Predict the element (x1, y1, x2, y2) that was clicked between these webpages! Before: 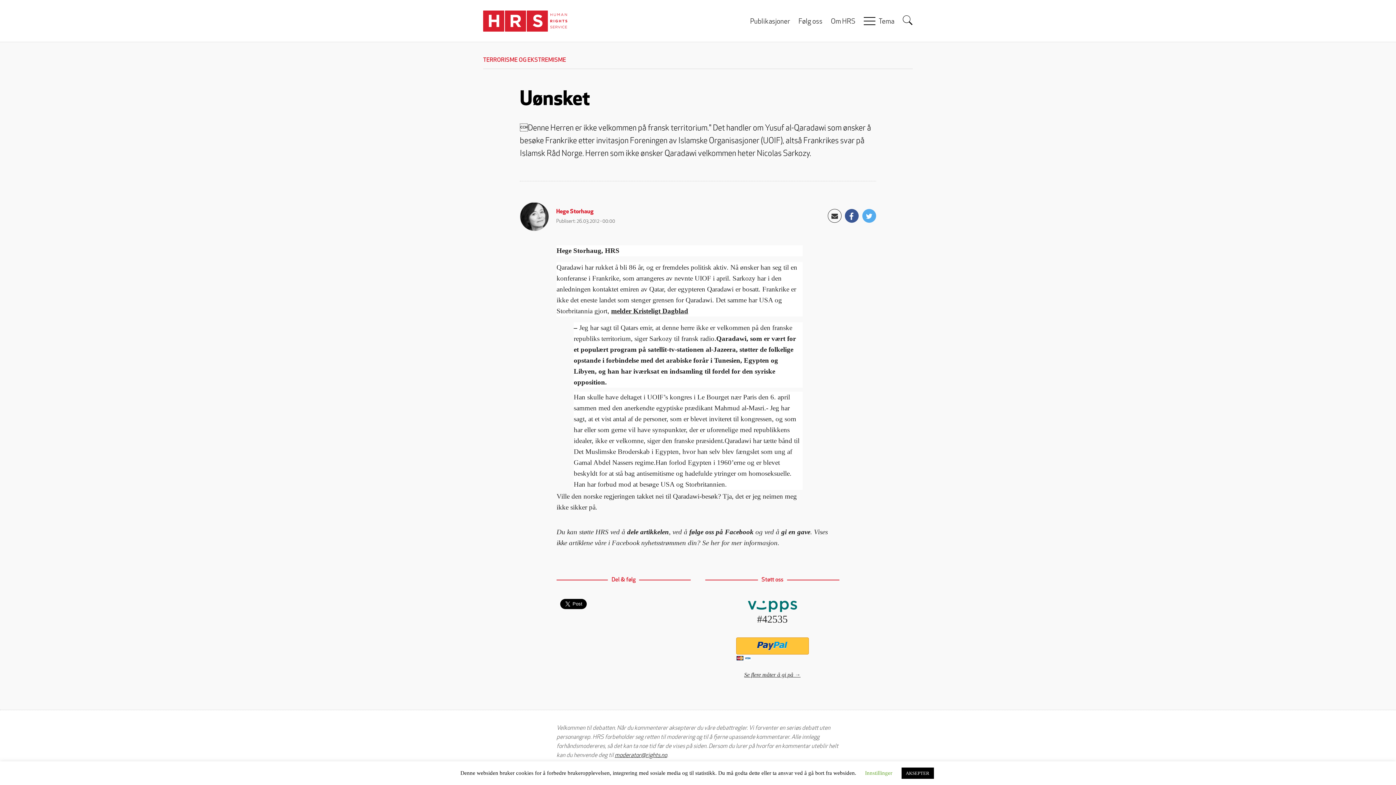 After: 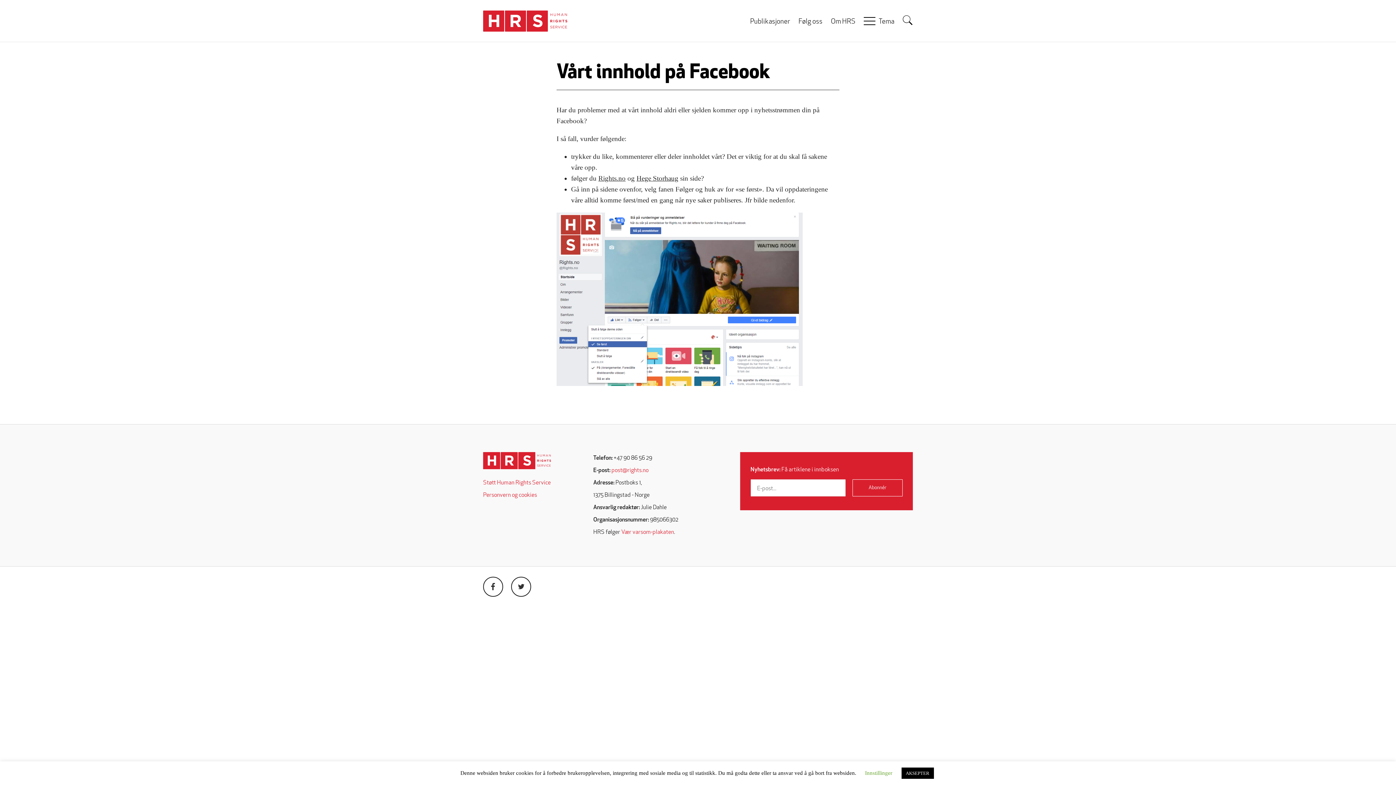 Action: label: her bbox: (710, 539, 720, 546)